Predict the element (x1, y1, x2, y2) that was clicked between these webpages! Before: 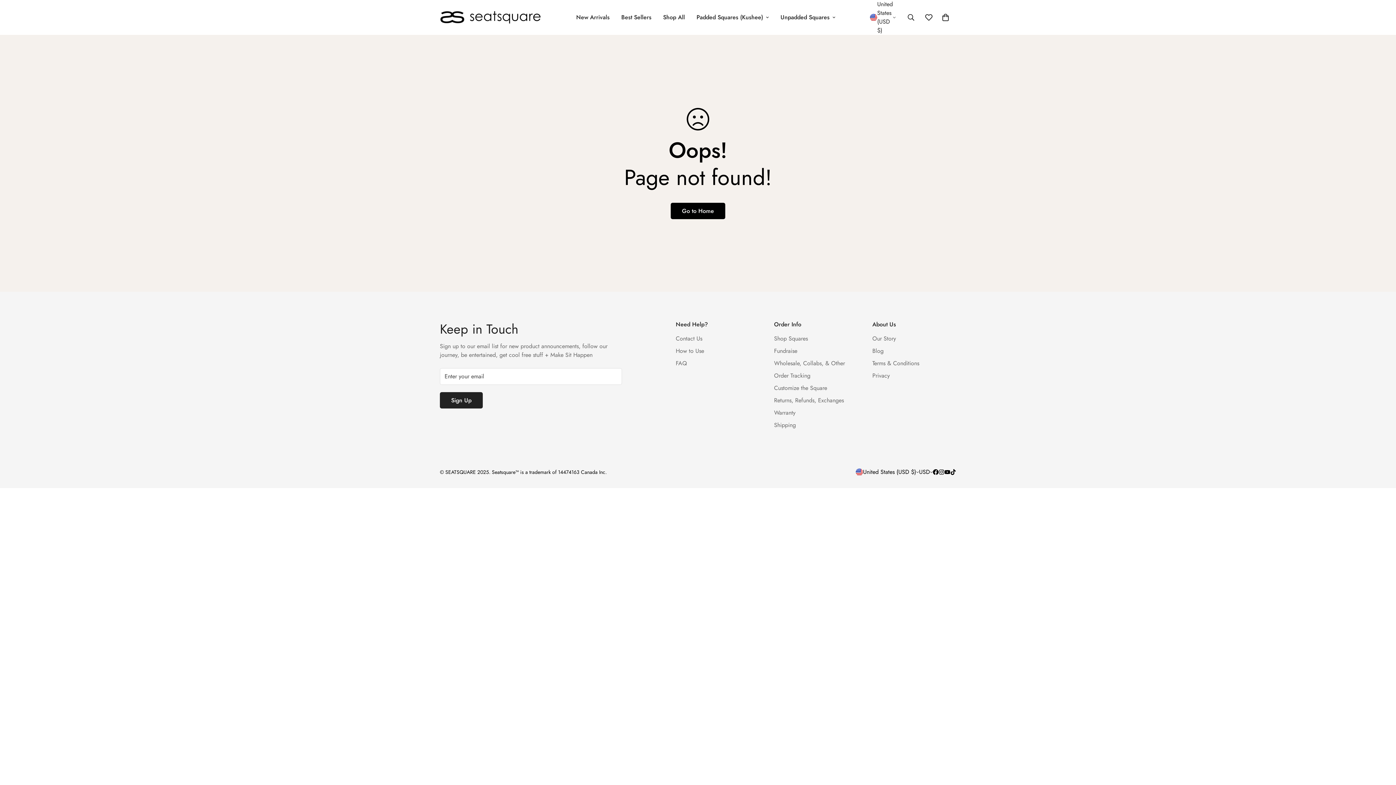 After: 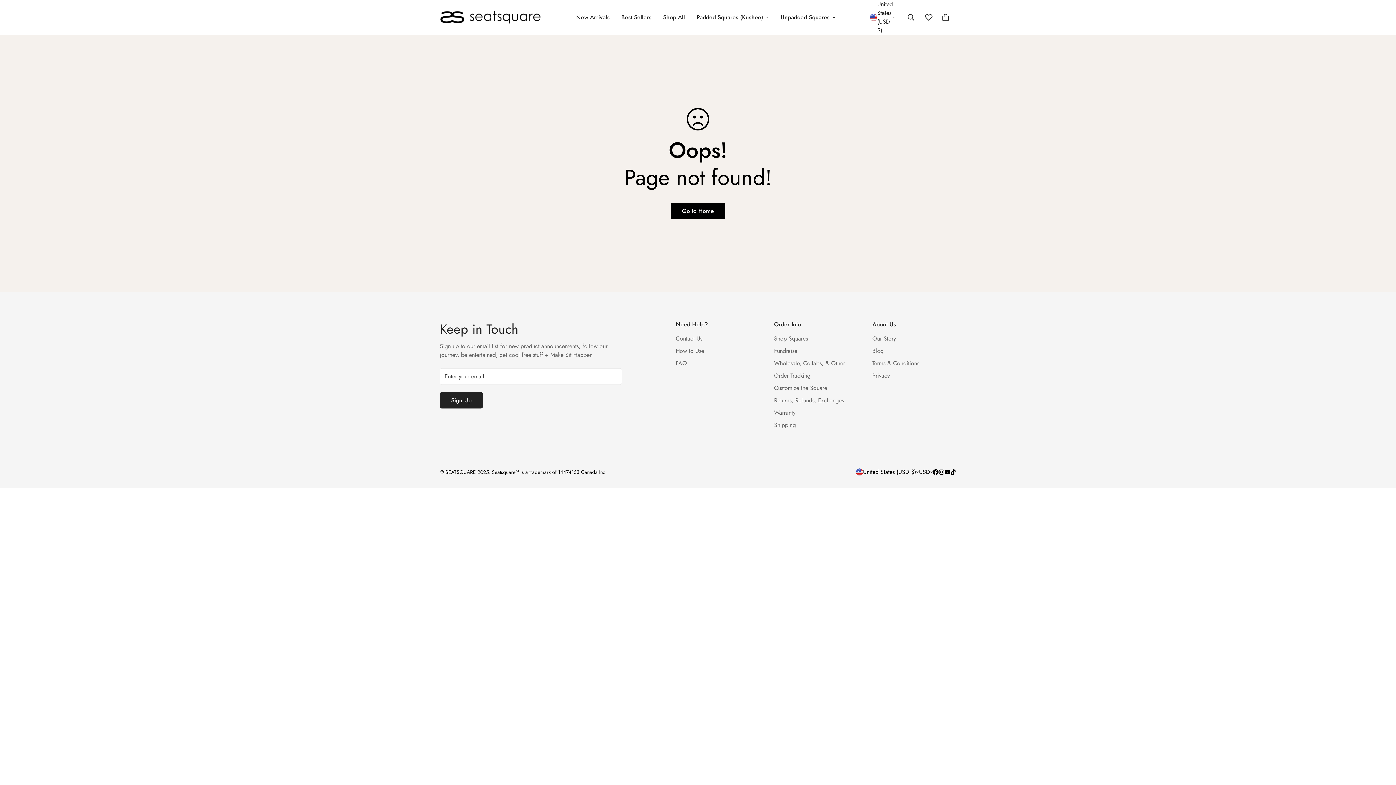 Action: bbox: (944, 469, 950, 475) label: Youtube